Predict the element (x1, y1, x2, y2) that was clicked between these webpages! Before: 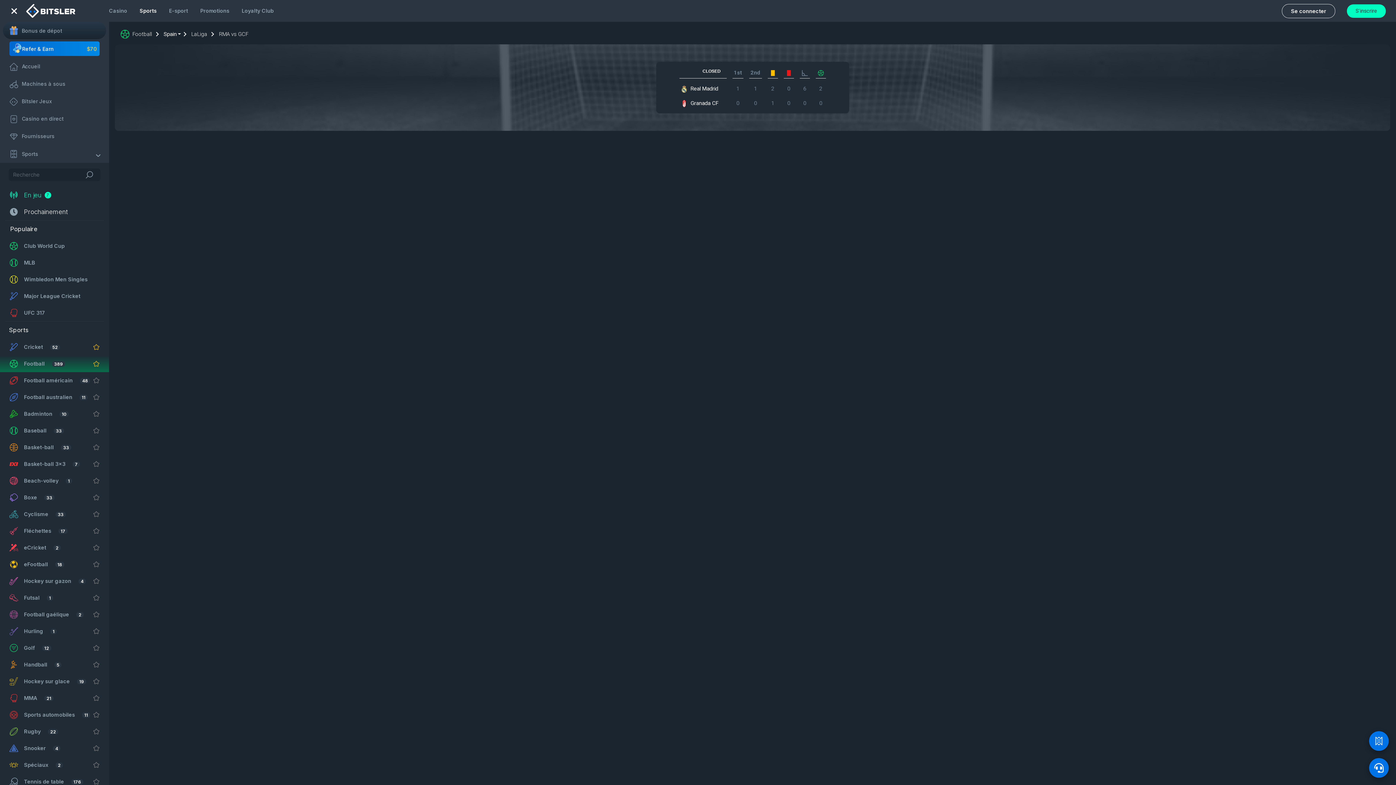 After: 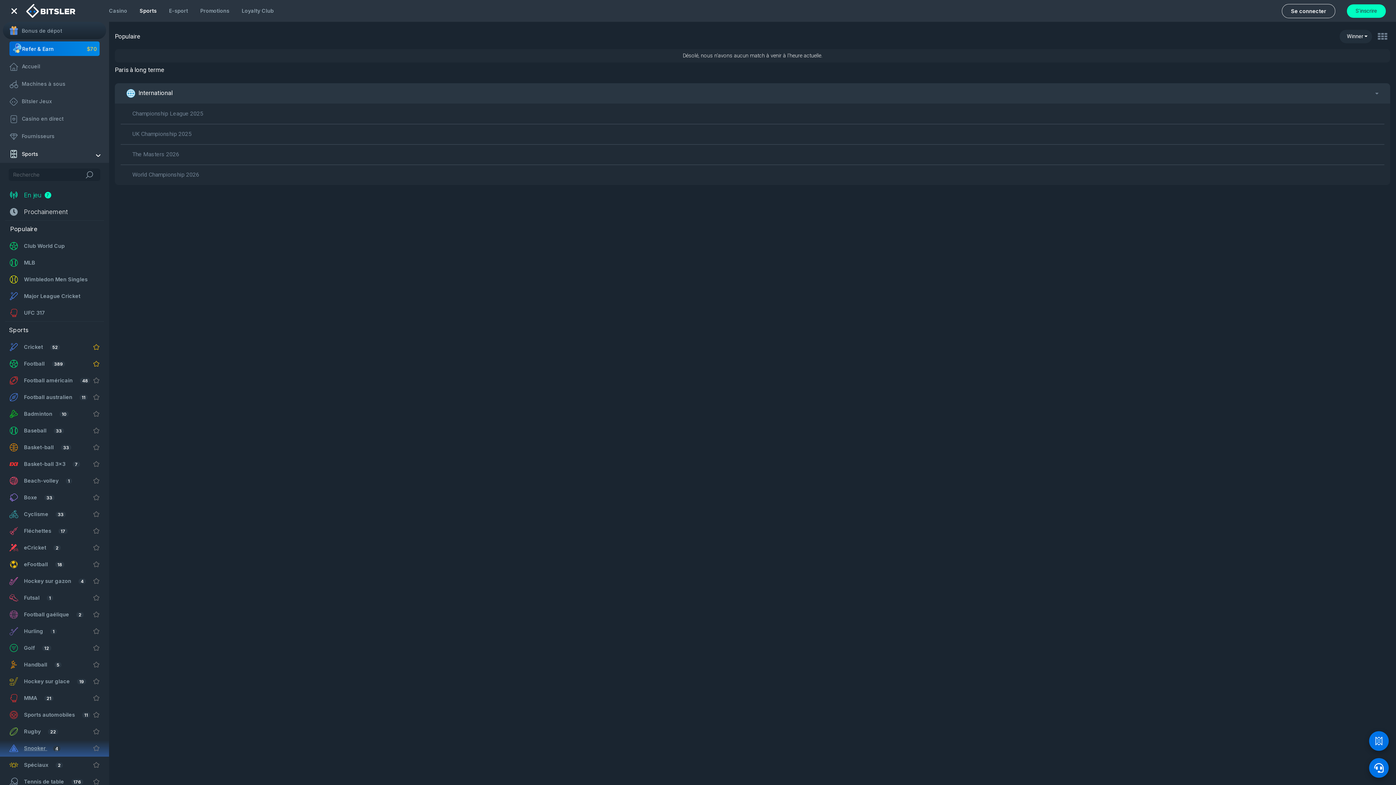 Action: bbox: (0, 740, 109, 756) label: Snooker 4